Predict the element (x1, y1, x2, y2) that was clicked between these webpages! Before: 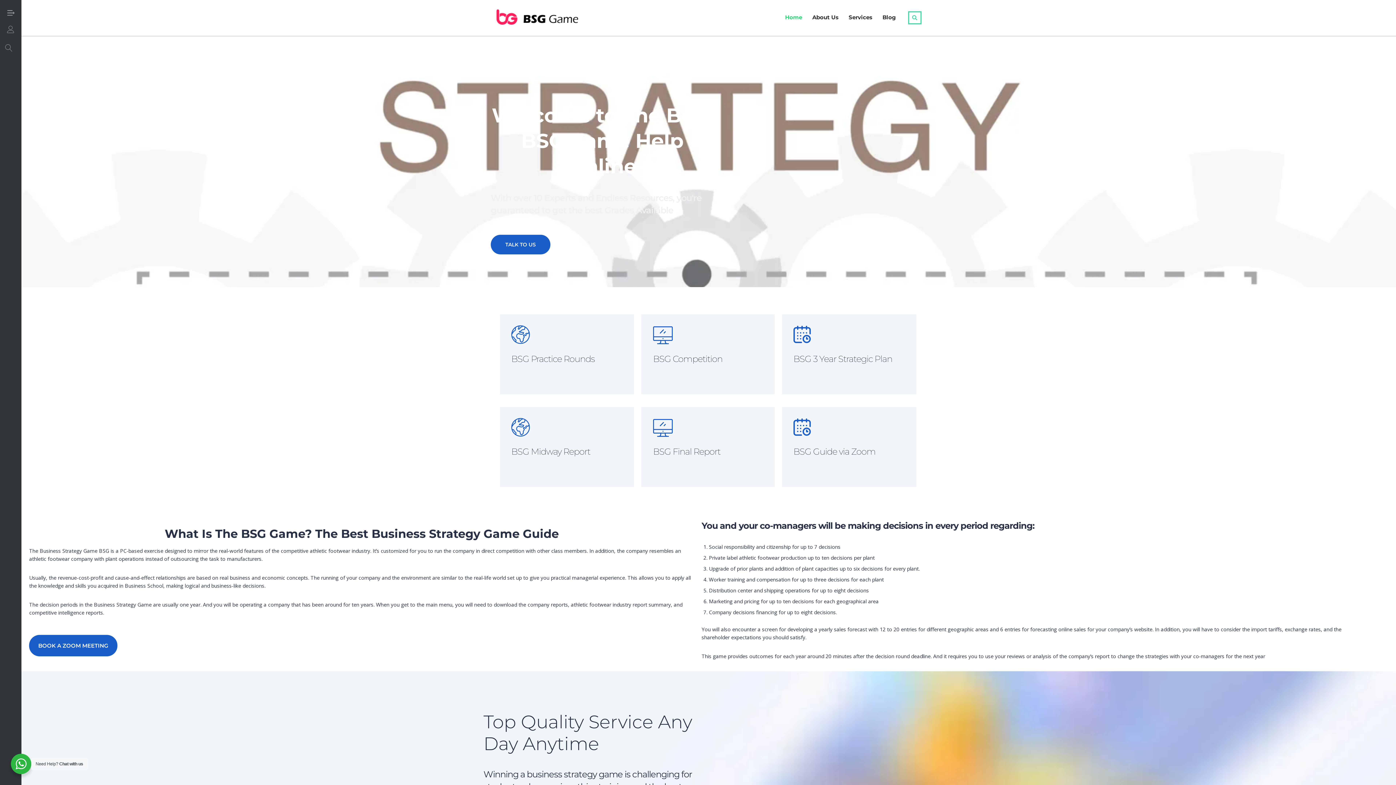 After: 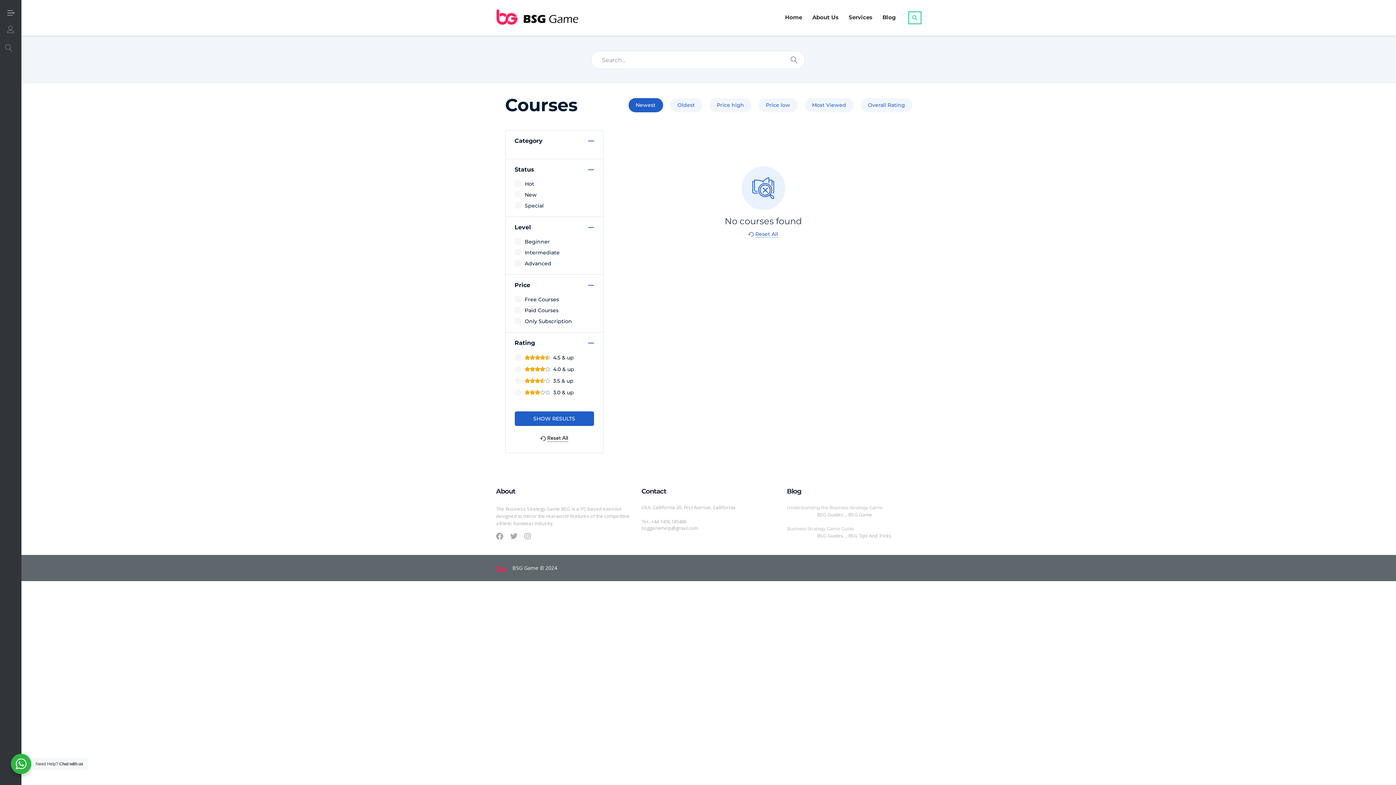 Action: bbox: (5, 44, 12, 53)